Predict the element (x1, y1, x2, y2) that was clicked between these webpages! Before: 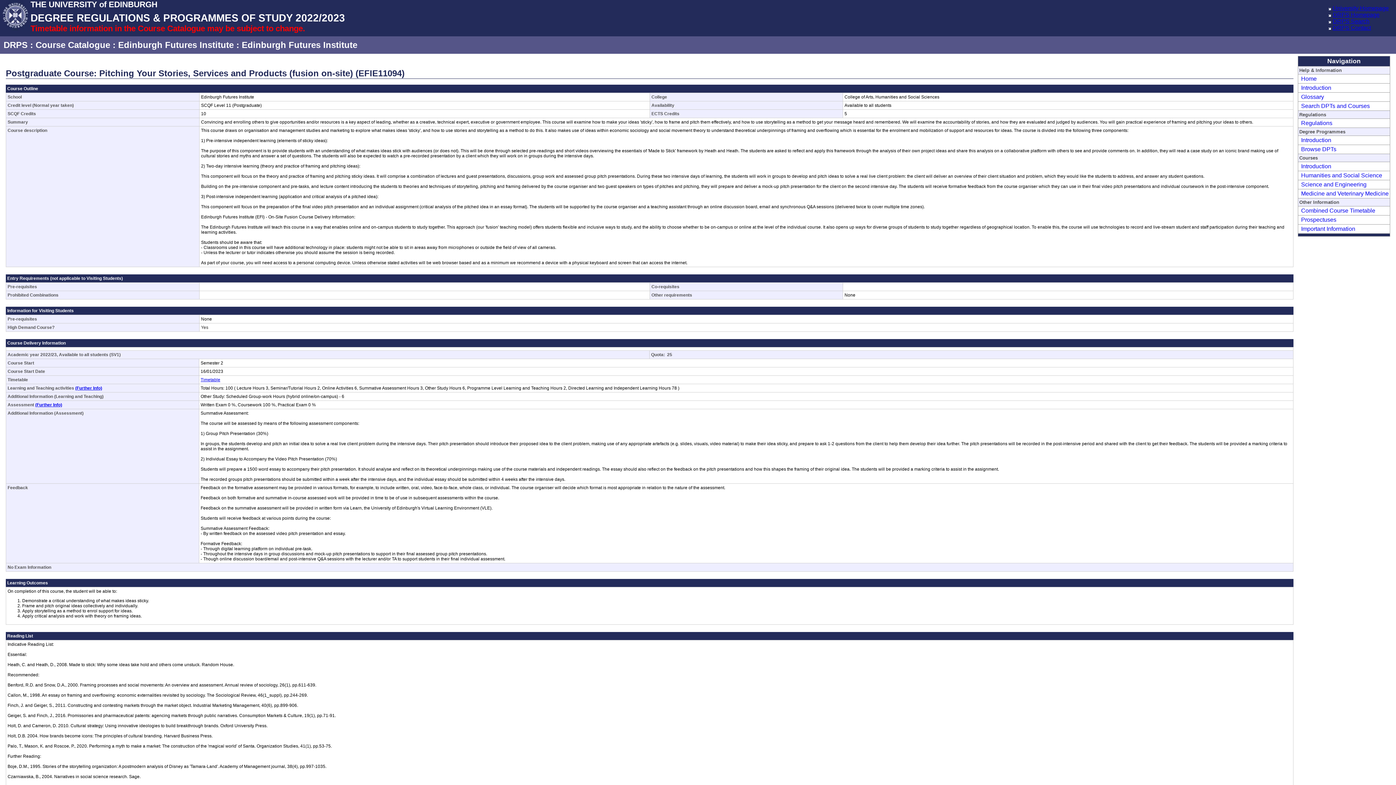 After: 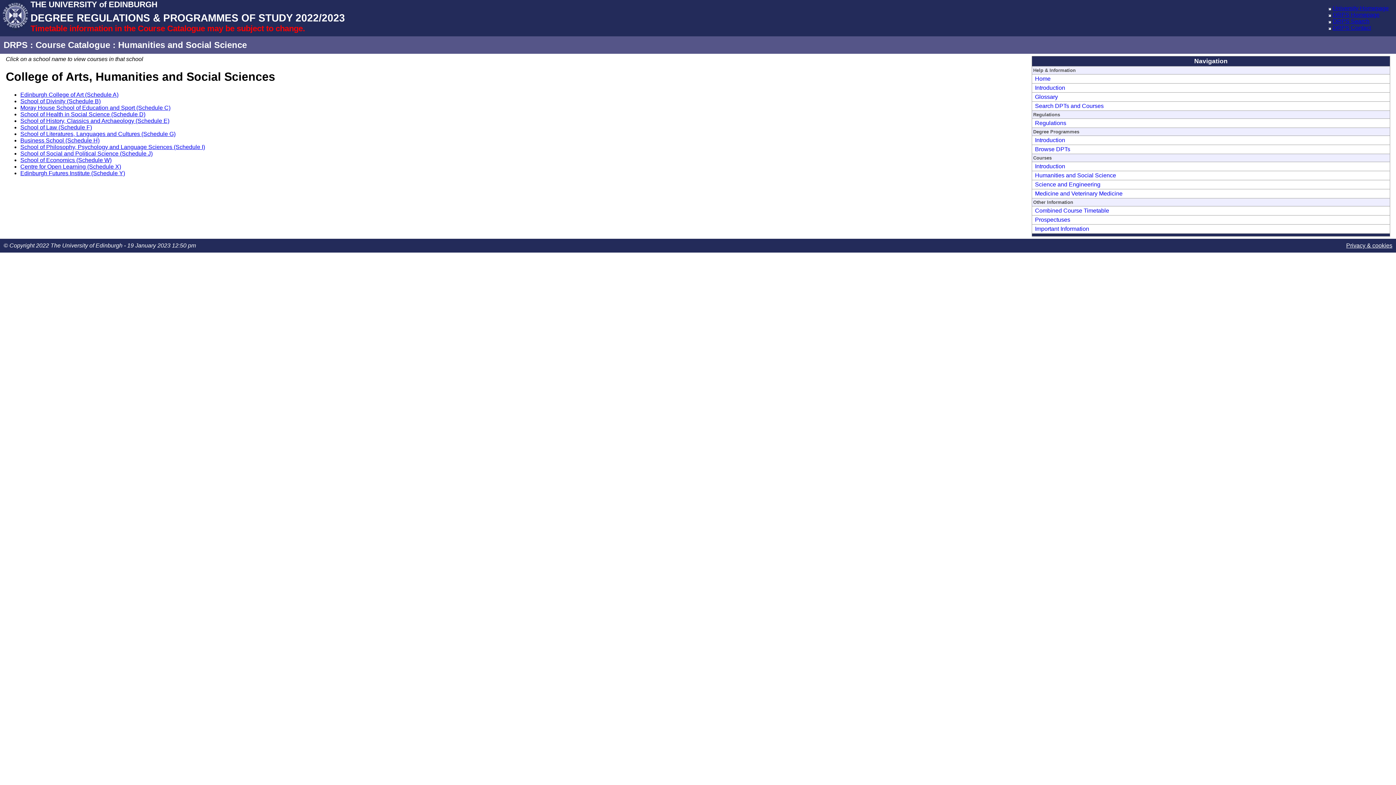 Action: bbox: (1299, 172, 1382, 178) label: Humanities and Social Science